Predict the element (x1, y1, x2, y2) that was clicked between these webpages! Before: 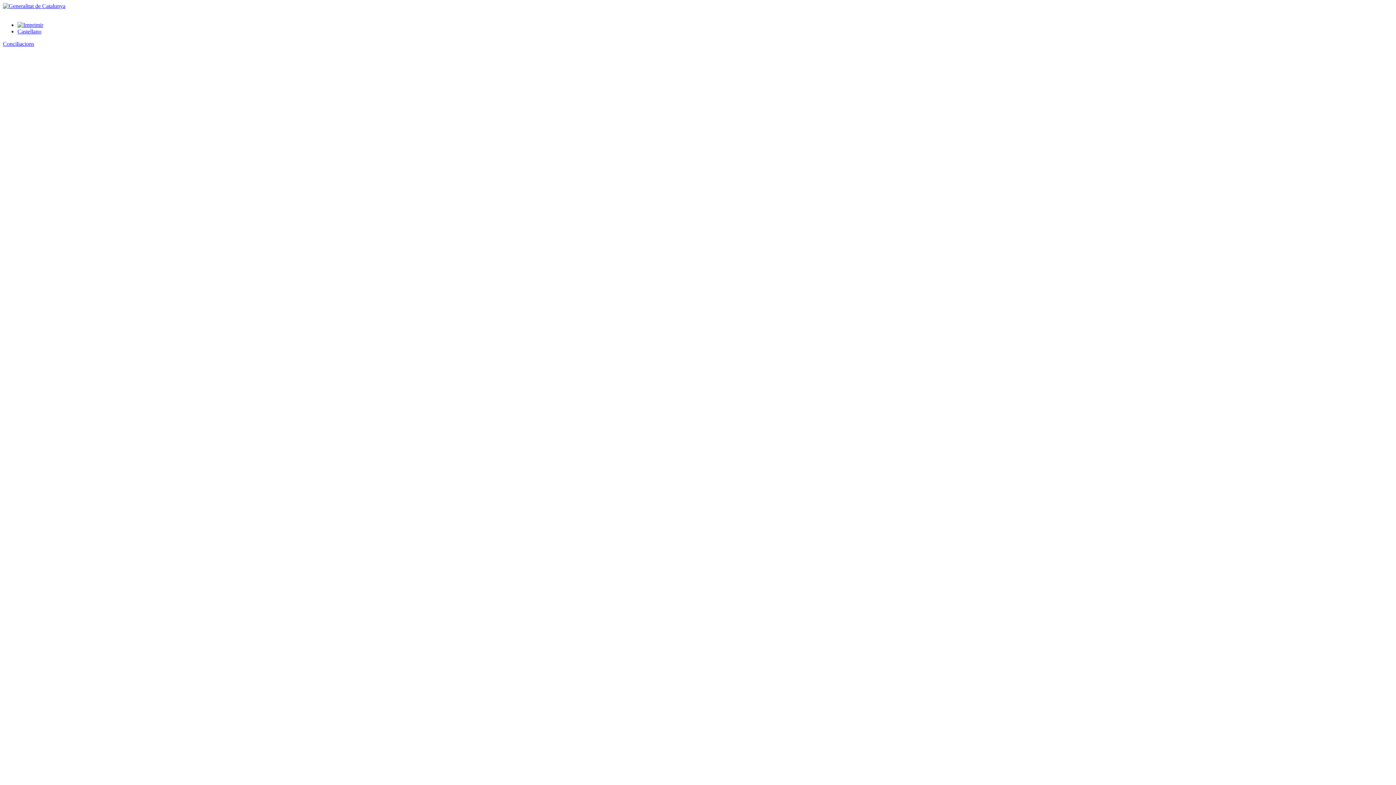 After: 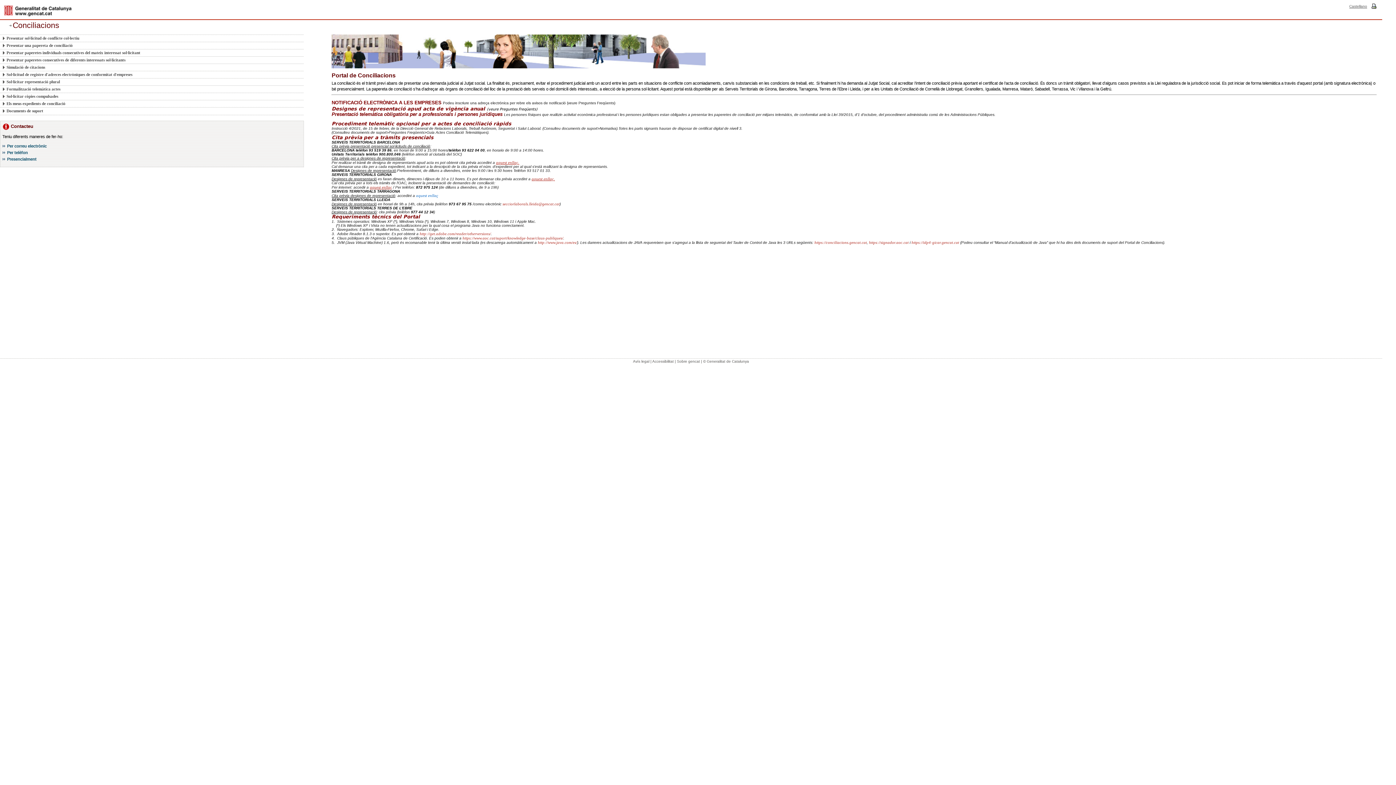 Action: bbox: (2, 40, 34, 46) label: Conciliacions